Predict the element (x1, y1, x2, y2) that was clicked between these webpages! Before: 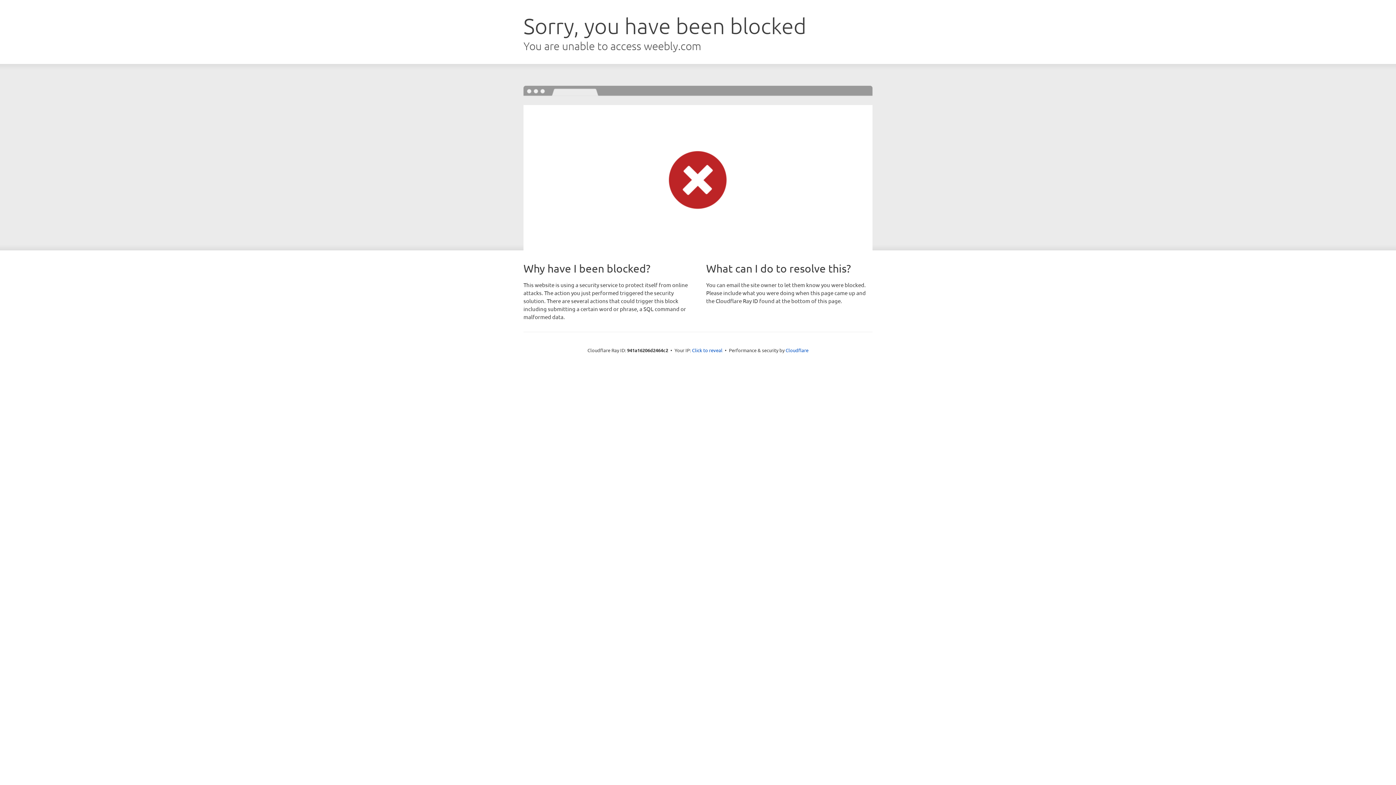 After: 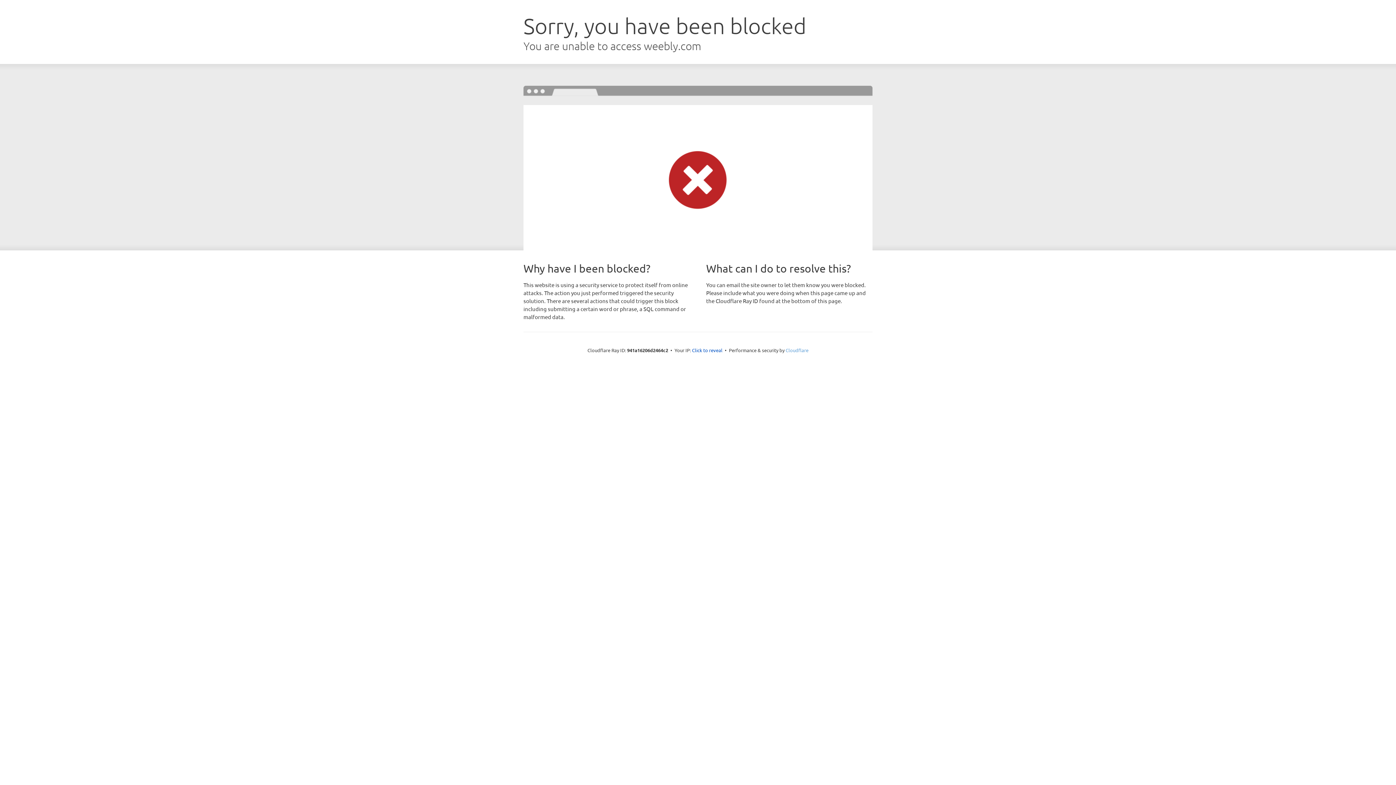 Action: bbox: (785, 347, 808, 353) label: Cloudflare